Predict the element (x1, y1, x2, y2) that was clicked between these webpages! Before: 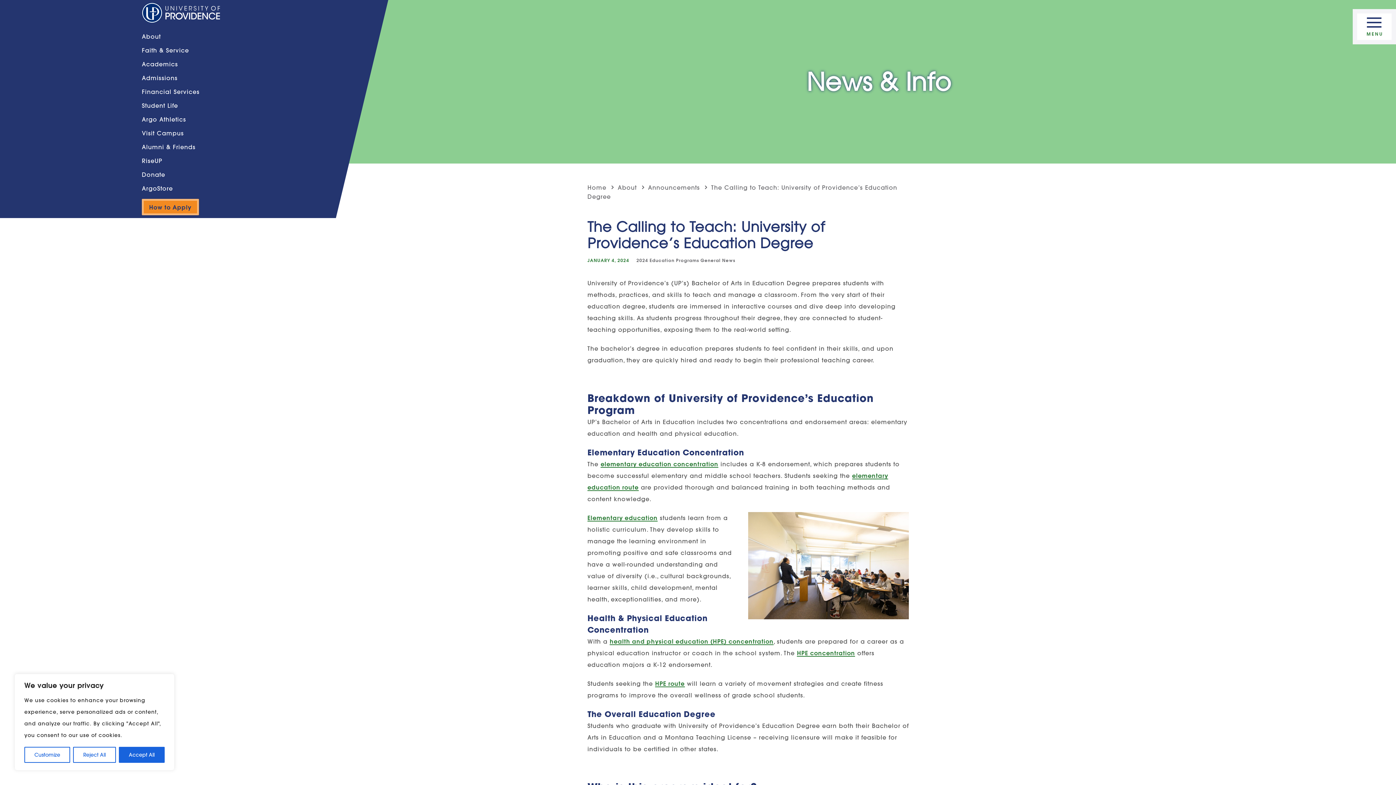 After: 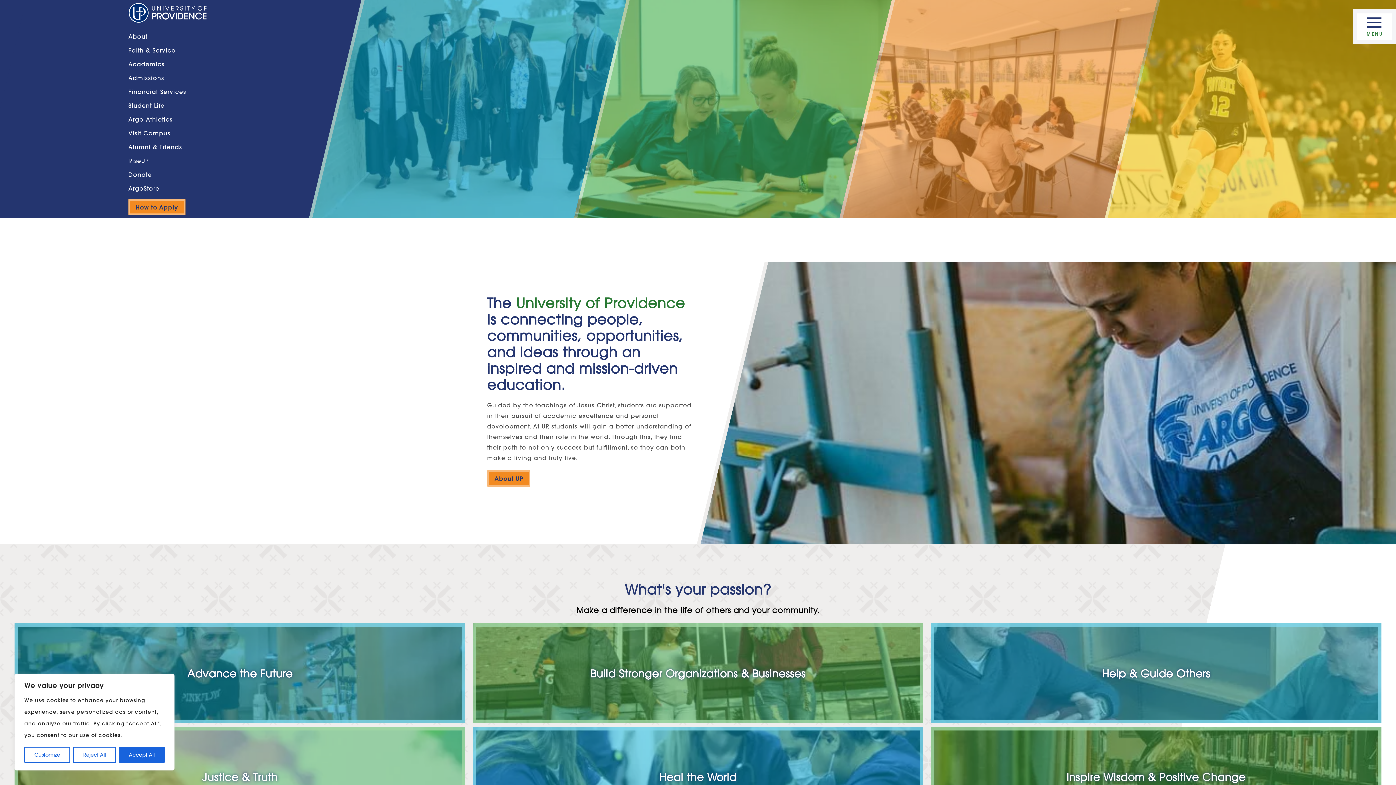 Action: label: Home bbox: (587, 183, 606, 191)